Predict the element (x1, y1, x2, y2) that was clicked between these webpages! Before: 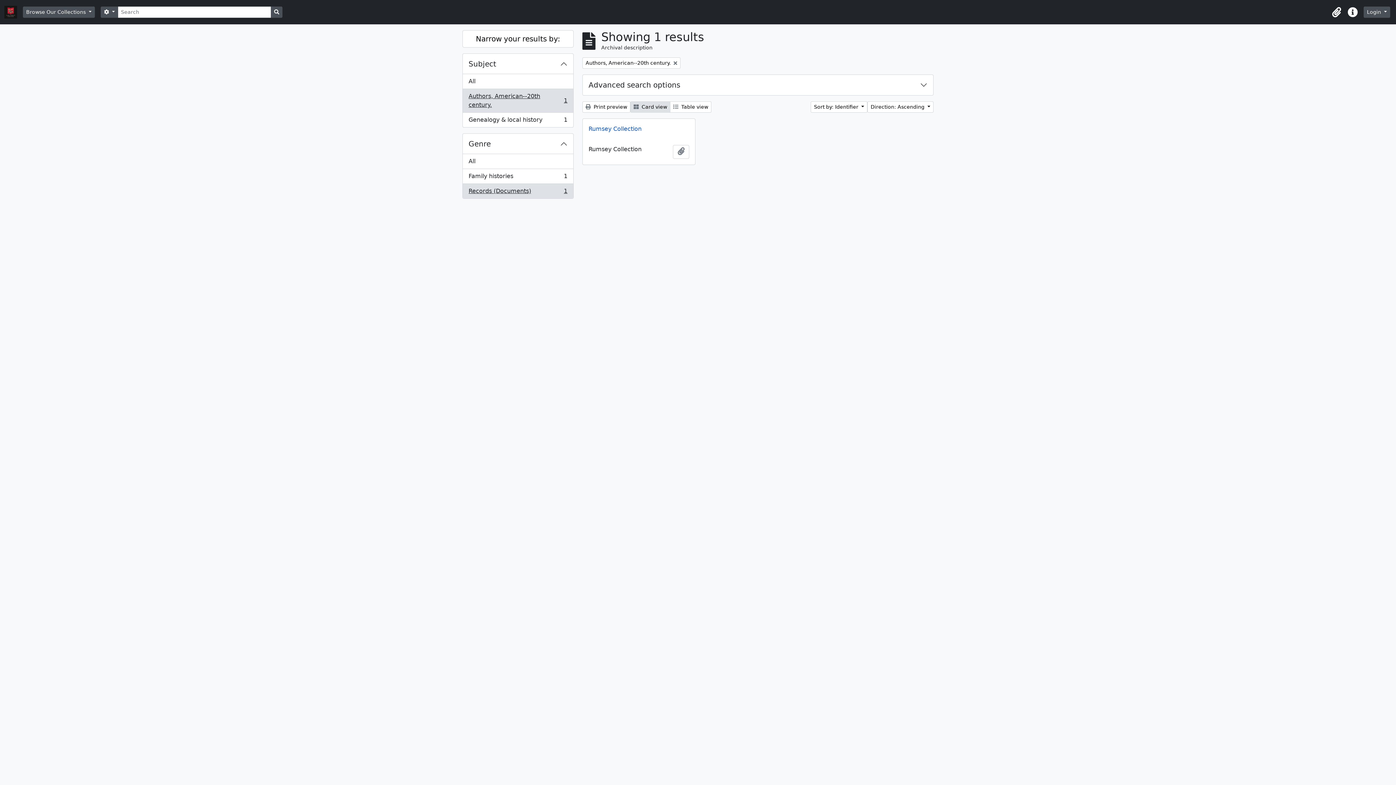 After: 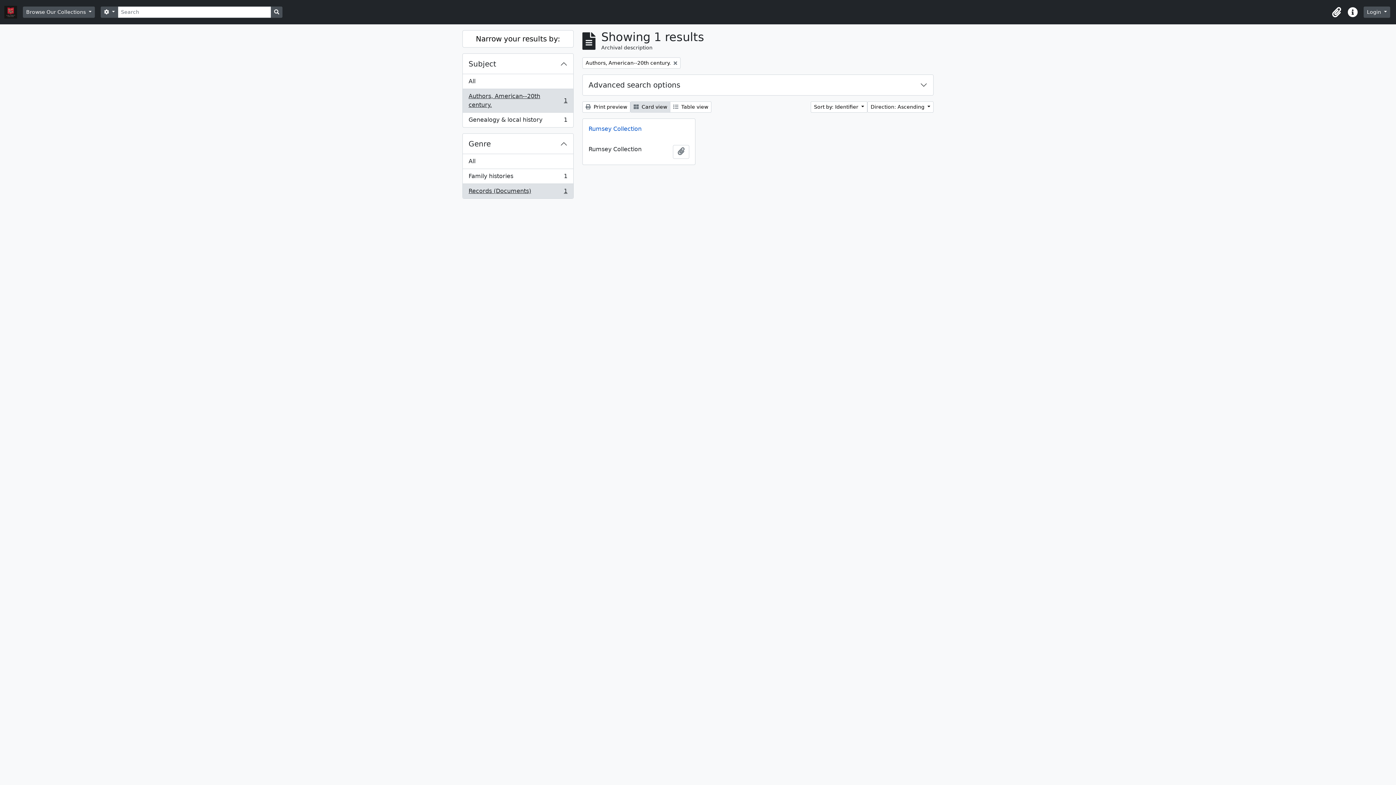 Action: label: Authors, American--20th century.
, 1 results
1 bbox: (462, 88, 573, 112)